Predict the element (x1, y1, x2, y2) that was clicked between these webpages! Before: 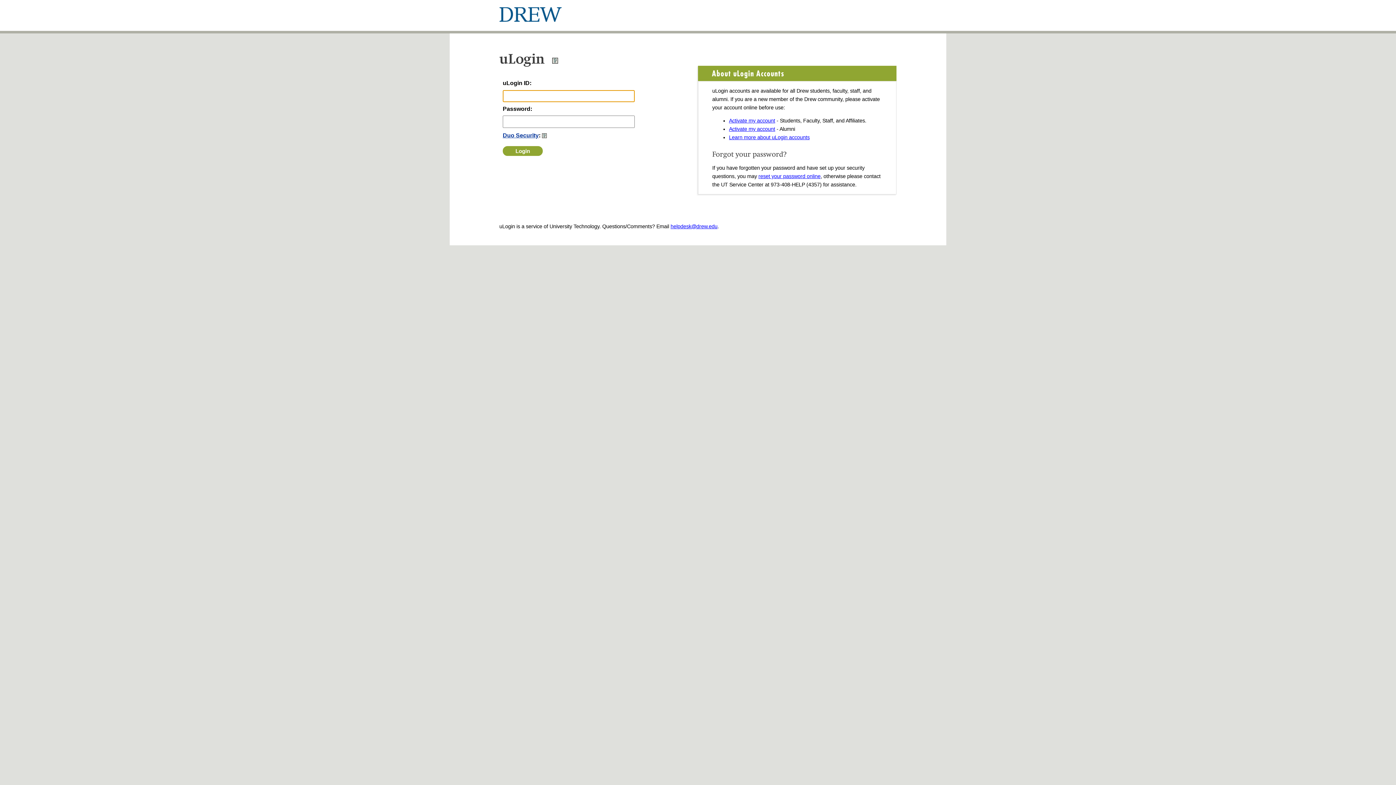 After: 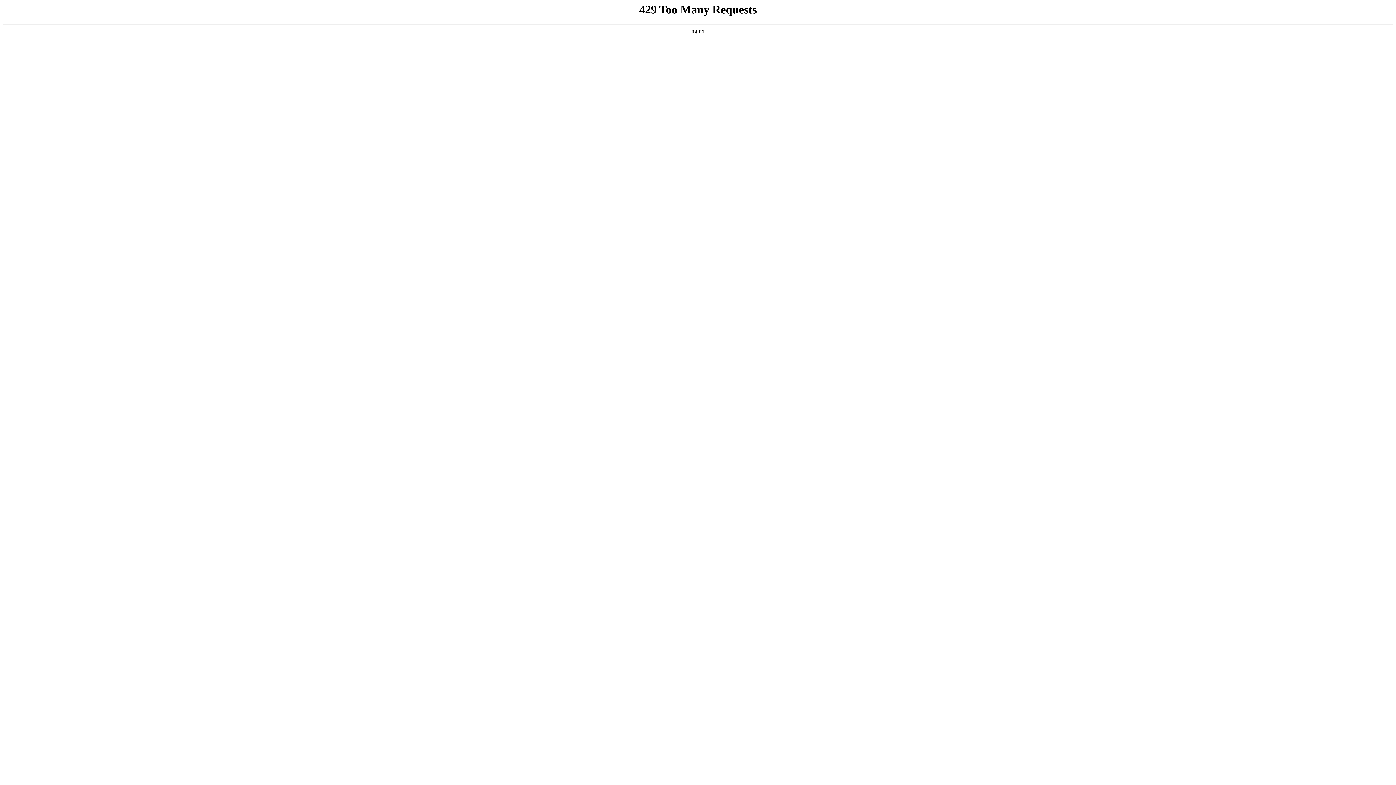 Action: bbox: (729, 134, 809, 140) label: Learn more about uLogin accounts